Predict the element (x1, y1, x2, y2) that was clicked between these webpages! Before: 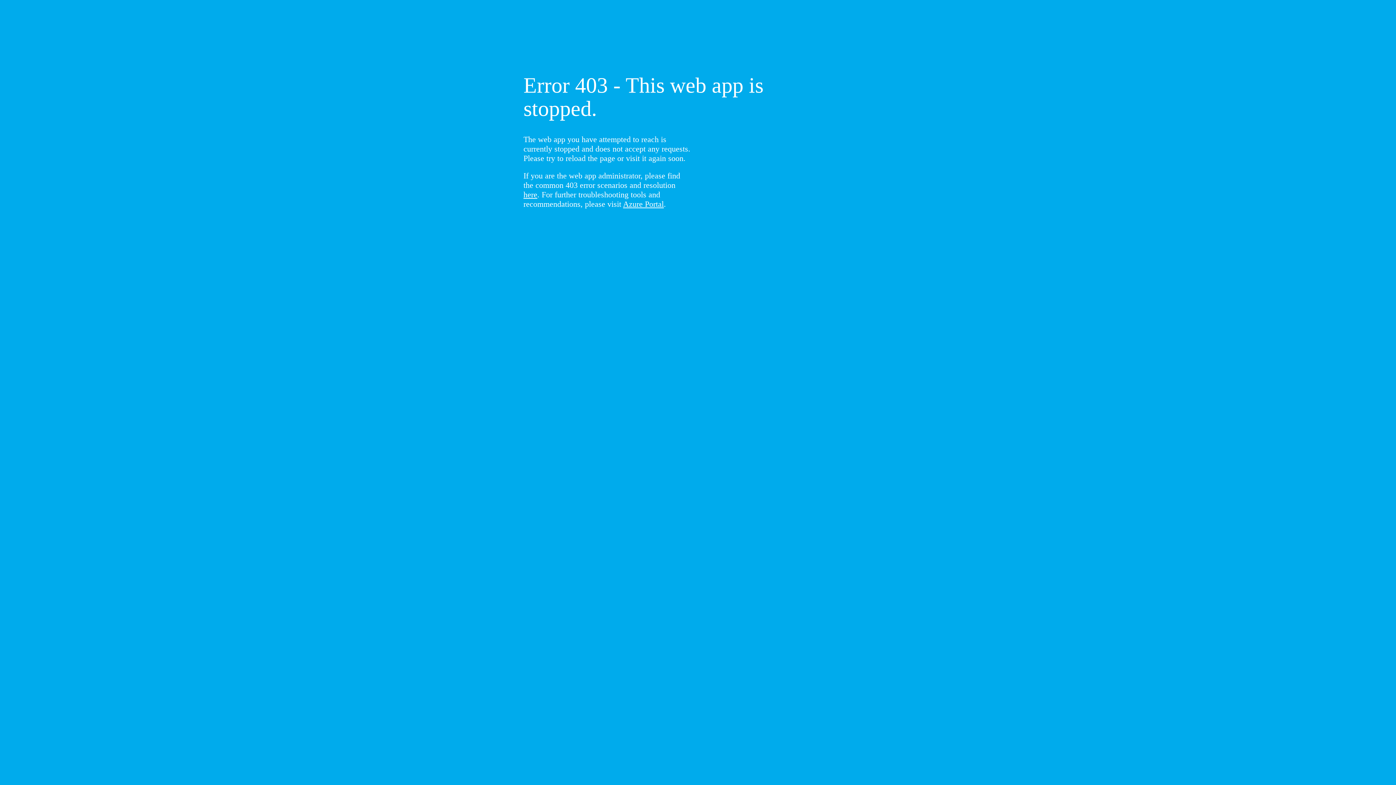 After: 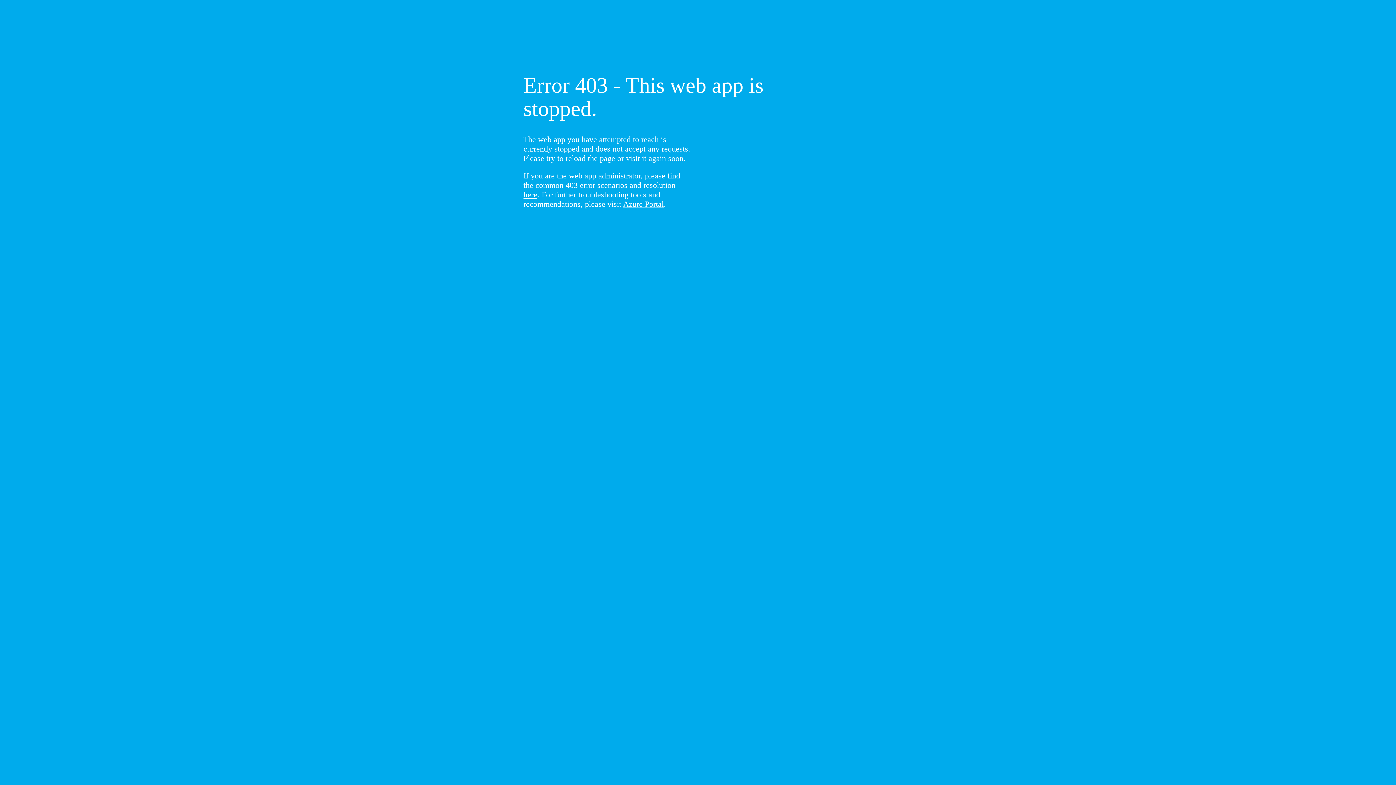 Action: bbox: (523, 190, 537, 199) label: here